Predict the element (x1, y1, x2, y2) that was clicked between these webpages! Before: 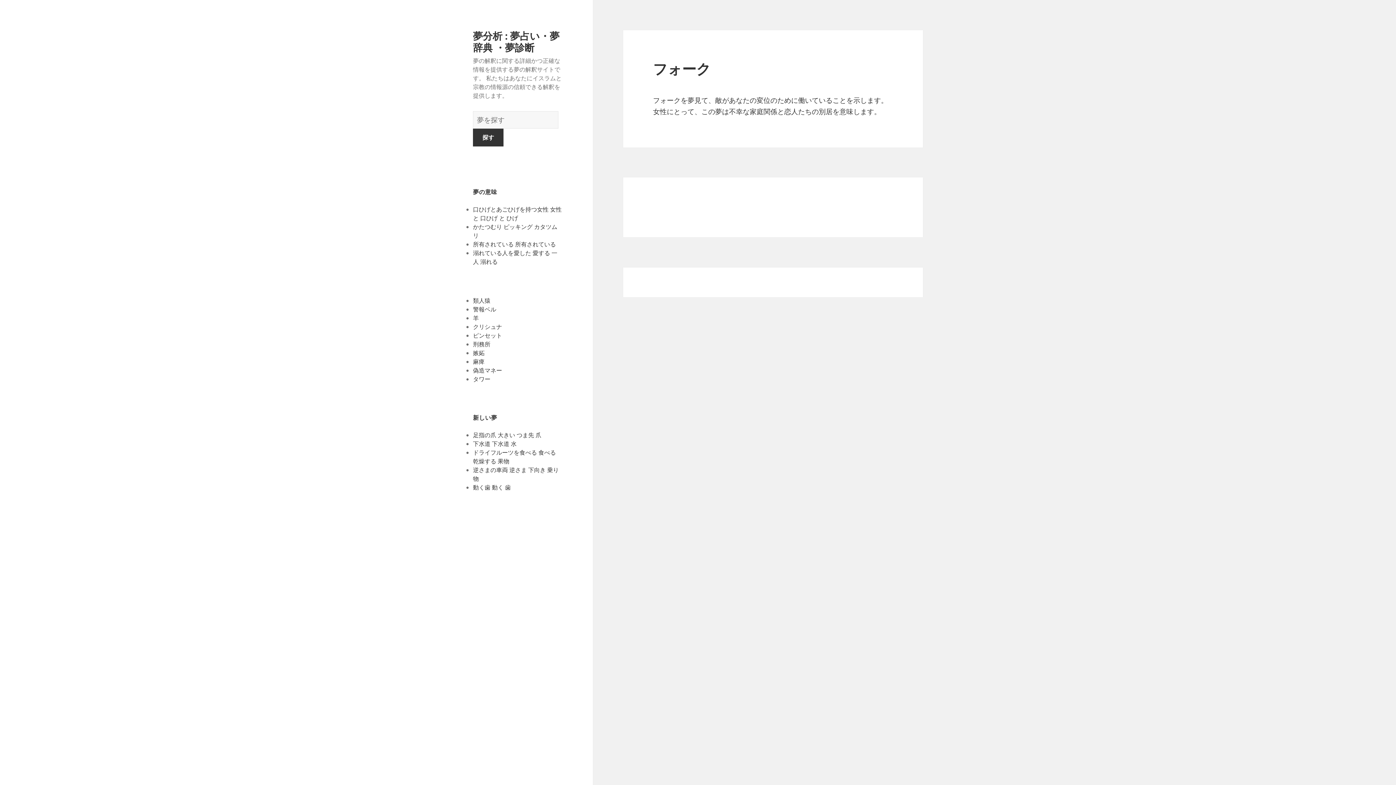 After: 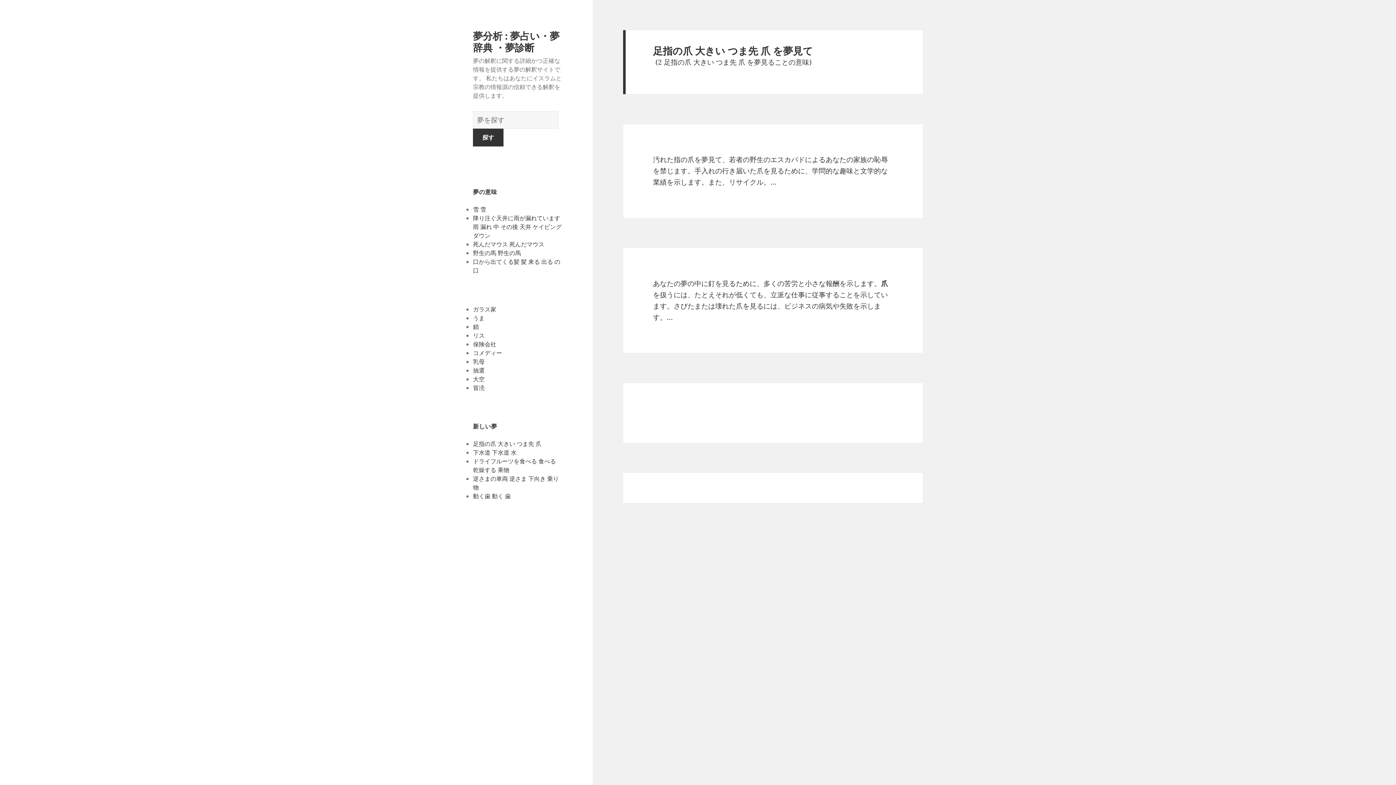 Action: label: 足指の爪 大きい つま先 爪 bbox: (473, 431, 541, 439)